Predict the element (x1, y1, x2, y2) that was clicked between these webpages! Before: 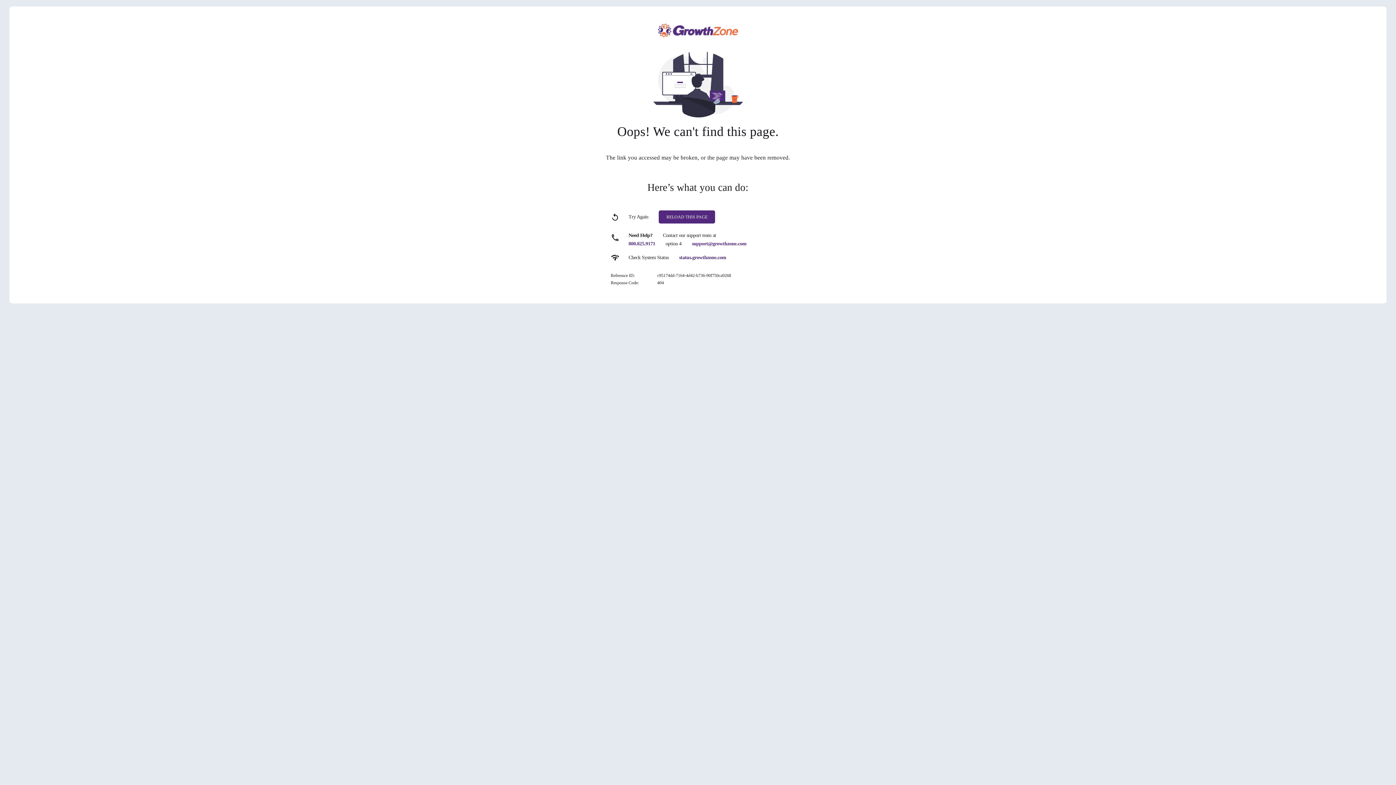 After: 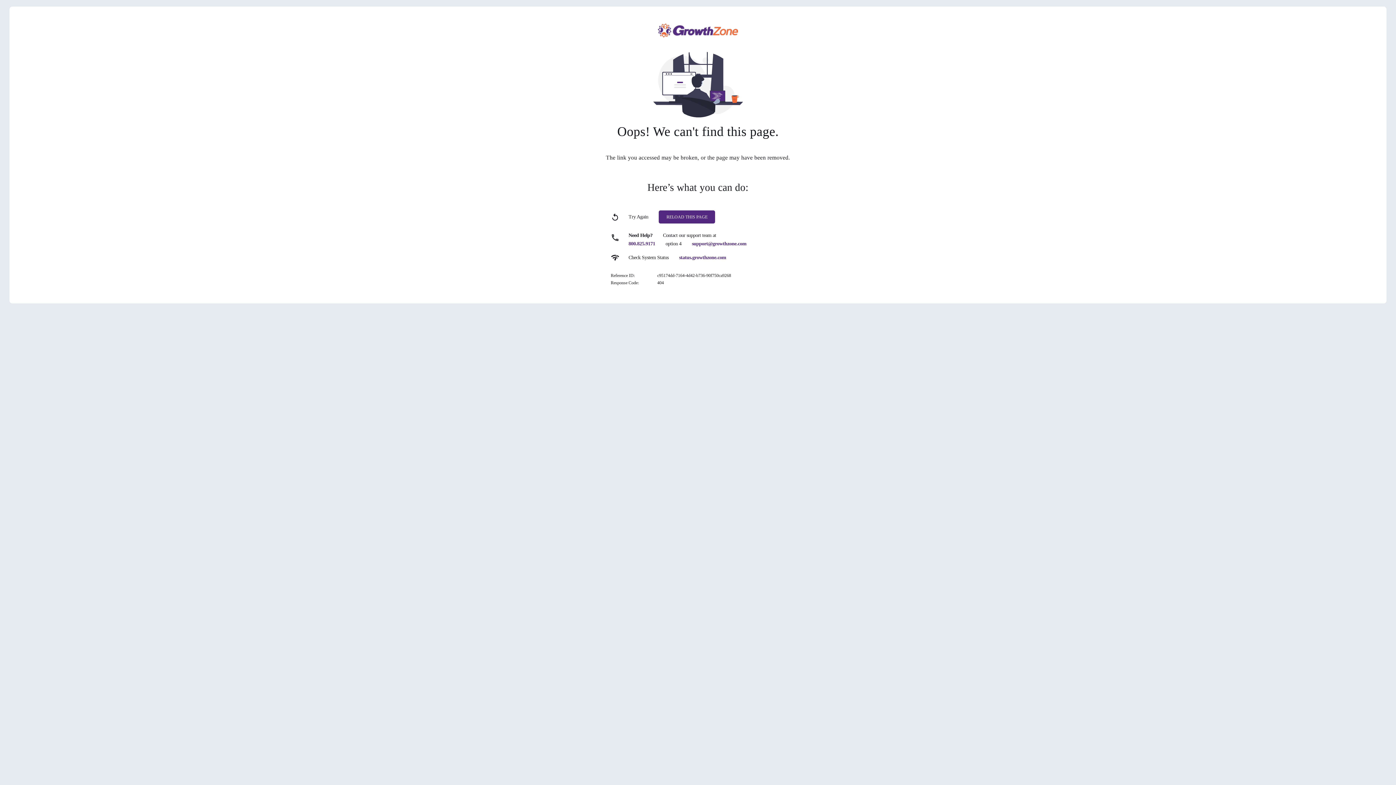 Action: label: 800.825.9171 bbox: (628, 241, 655, 246)